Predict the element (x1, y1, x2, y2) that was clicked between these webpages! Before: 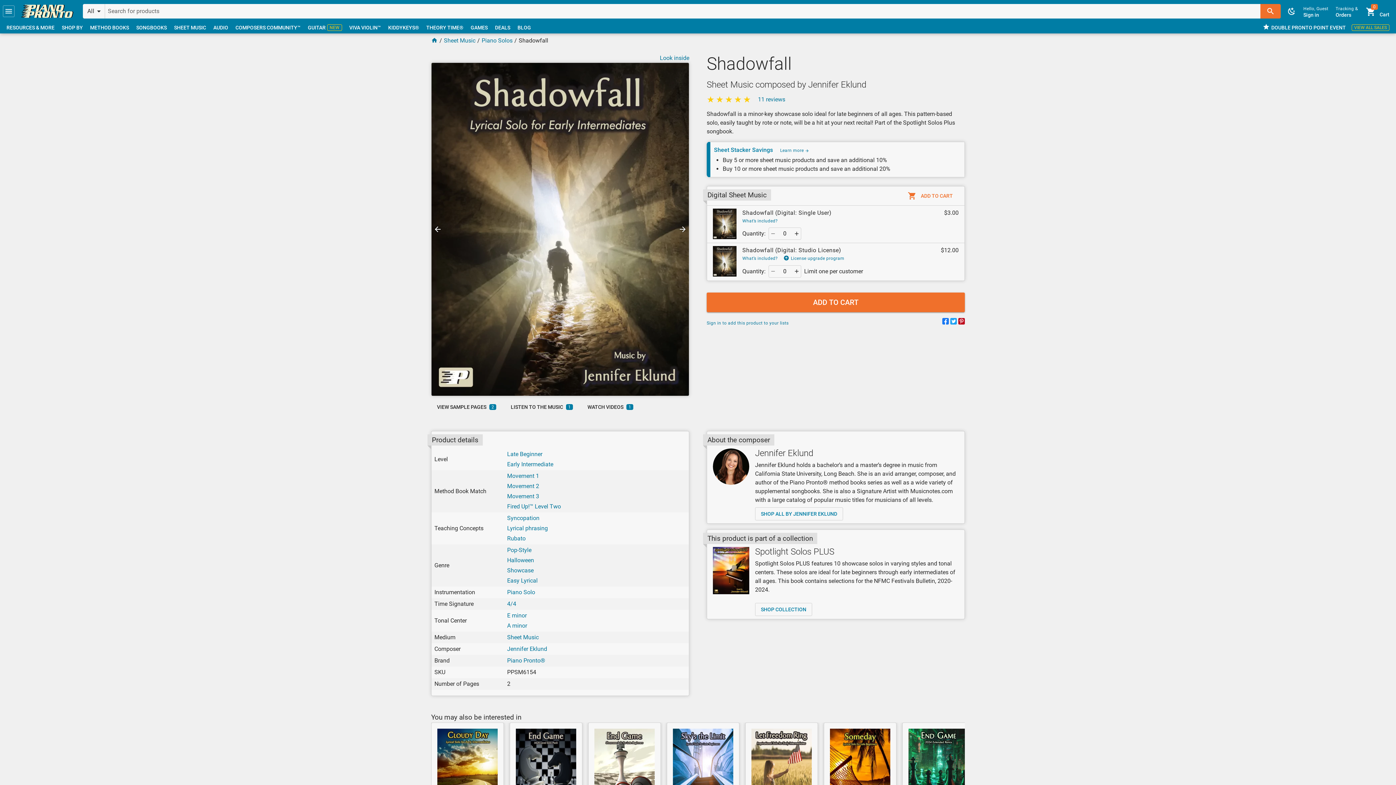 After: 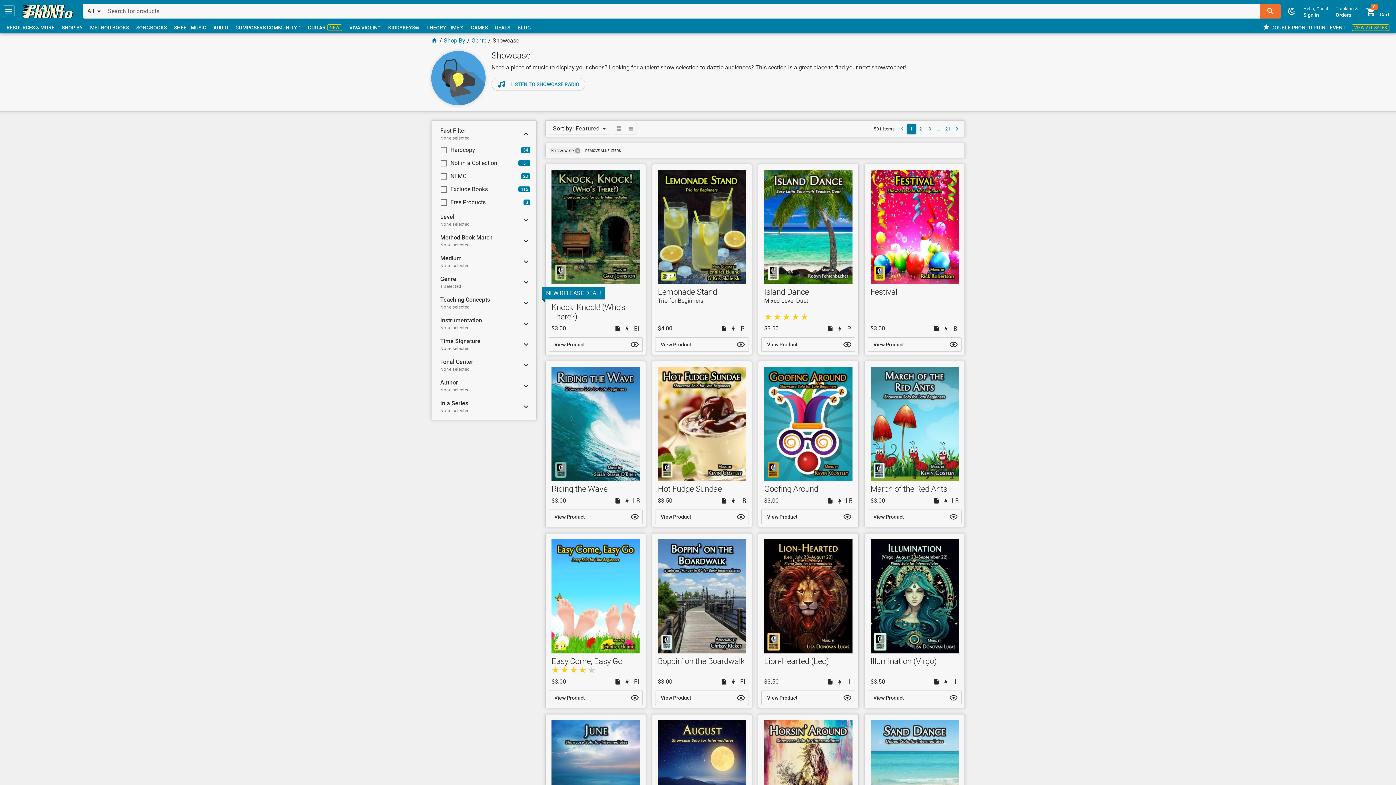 Action: bbox: (507, 567, 533, 574) label: Showcase